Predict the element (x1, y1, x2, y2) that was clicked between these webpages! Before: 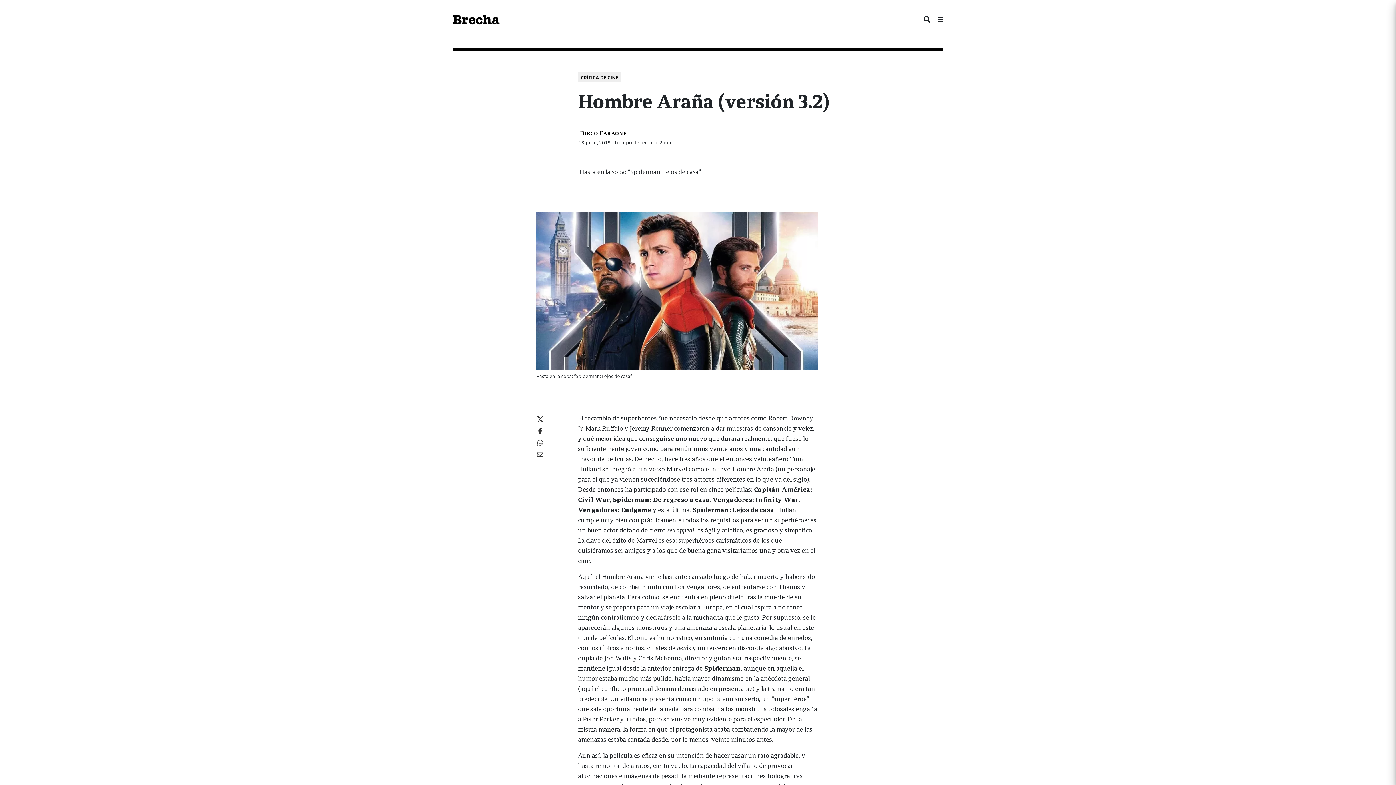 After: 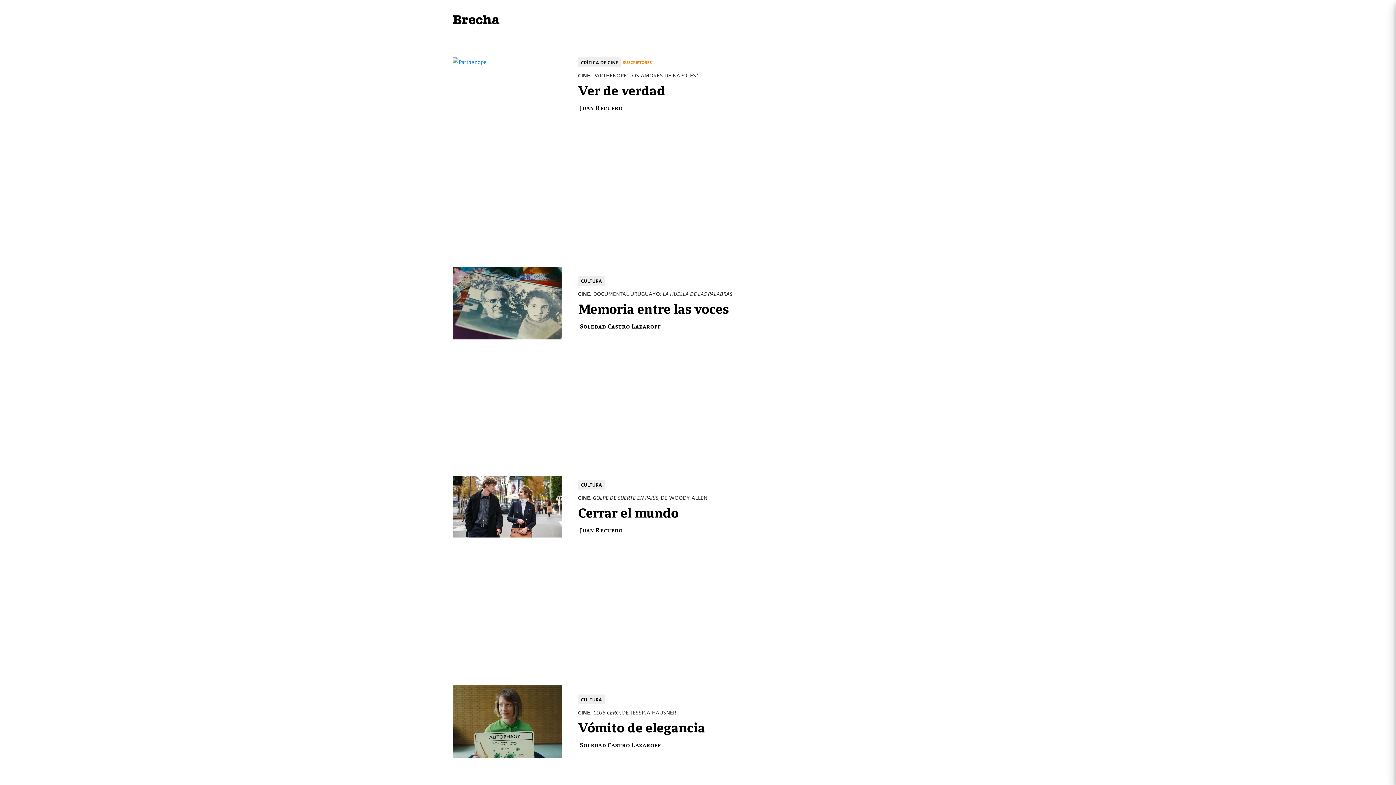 Action: bbox: (578, 72, 621, 82) label: CRÍTICA DE CINE